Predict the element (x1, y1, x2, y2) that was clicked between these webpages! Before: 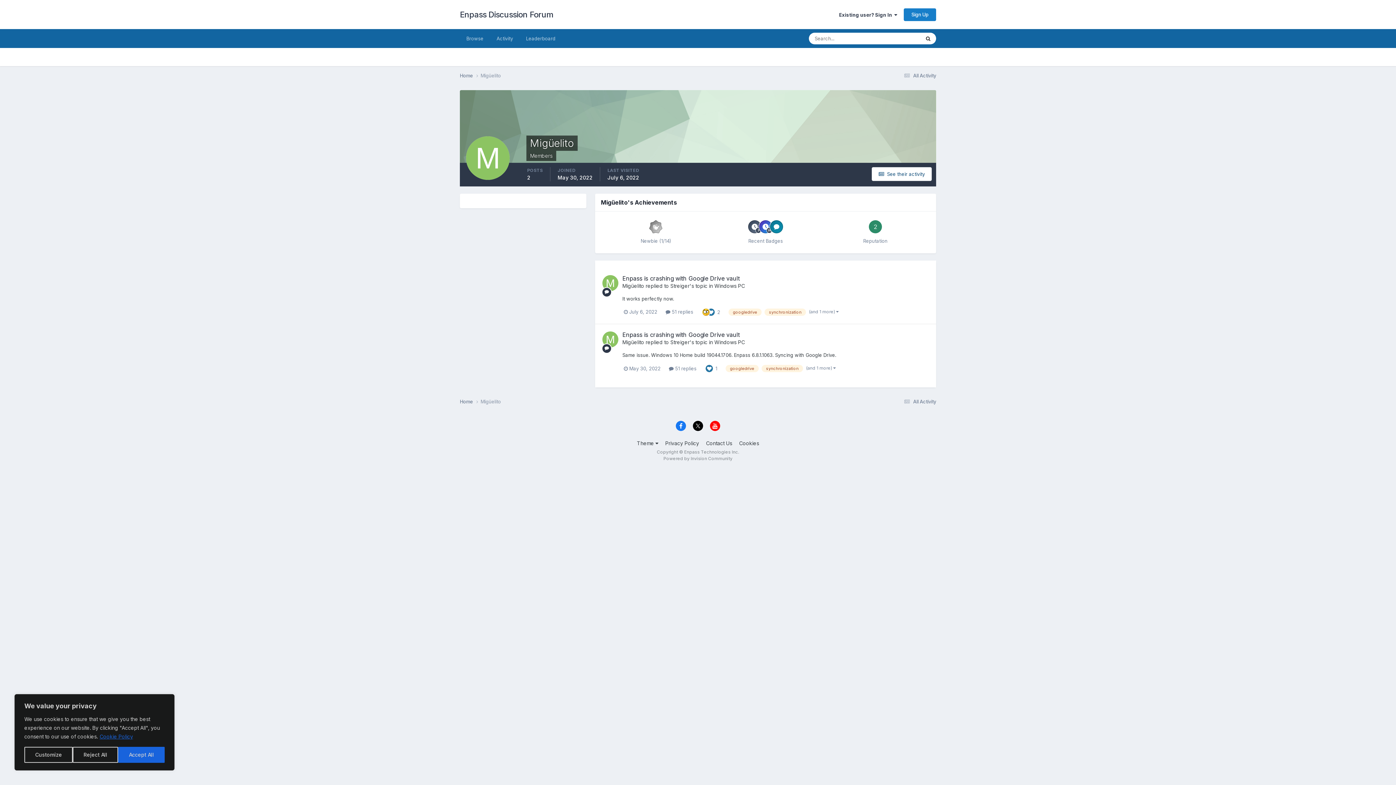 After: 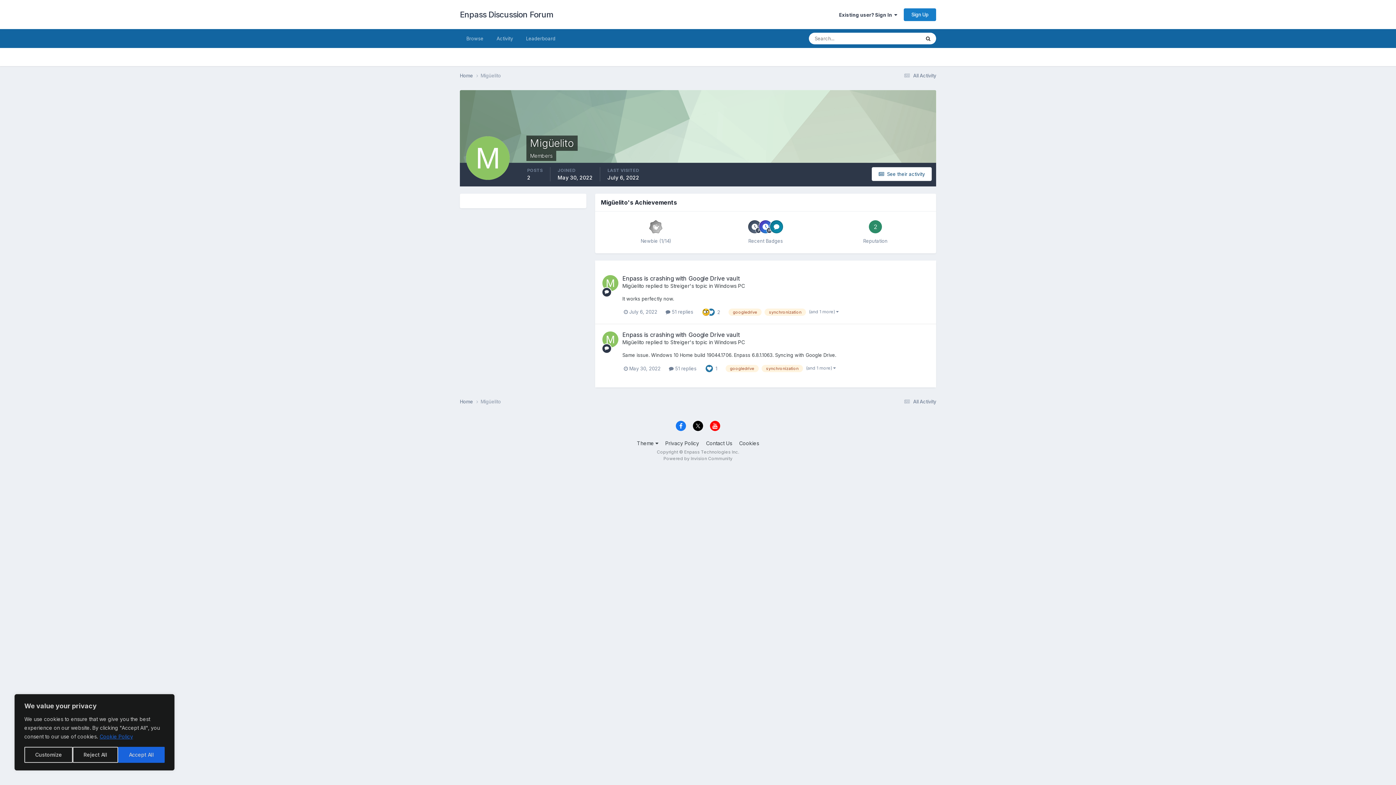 Action: bbox: (602, 331, 618, 347)